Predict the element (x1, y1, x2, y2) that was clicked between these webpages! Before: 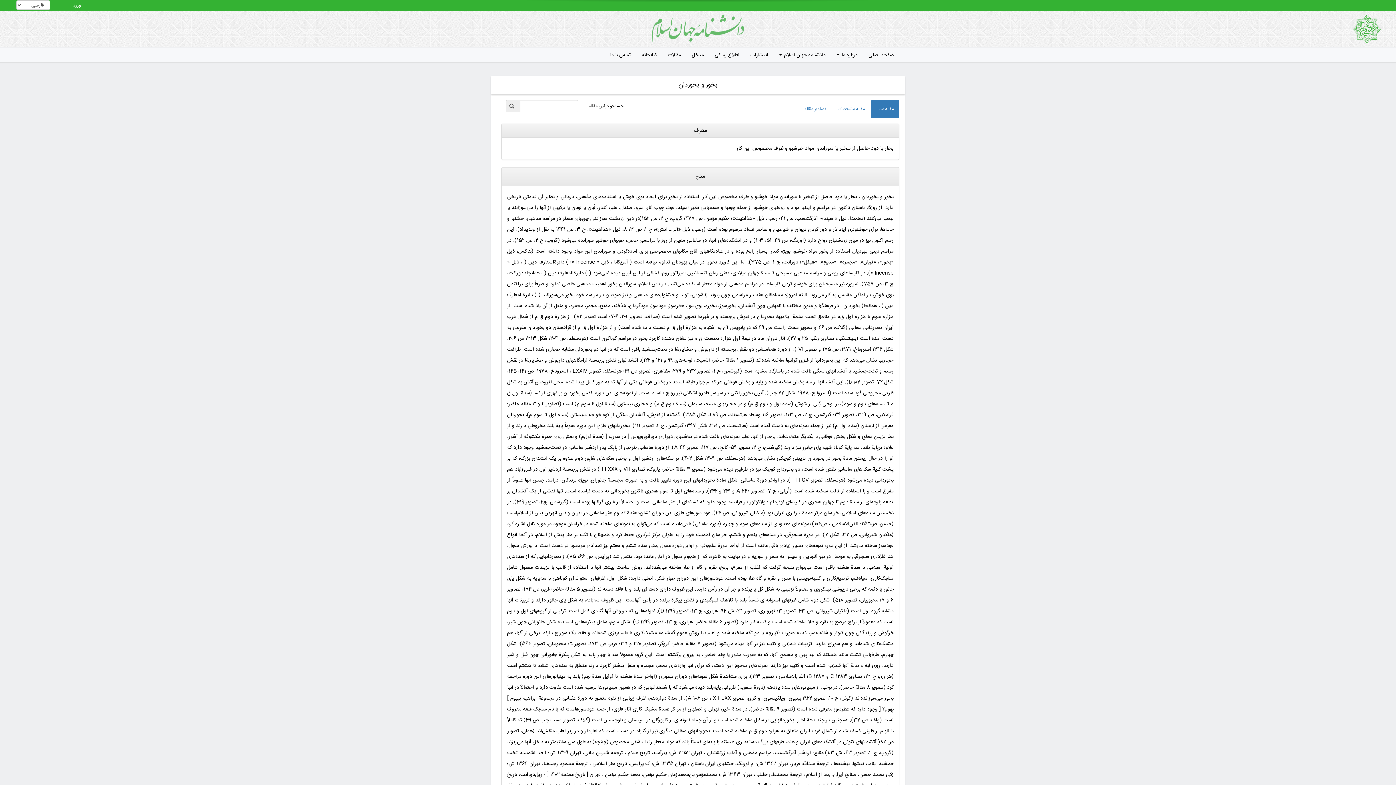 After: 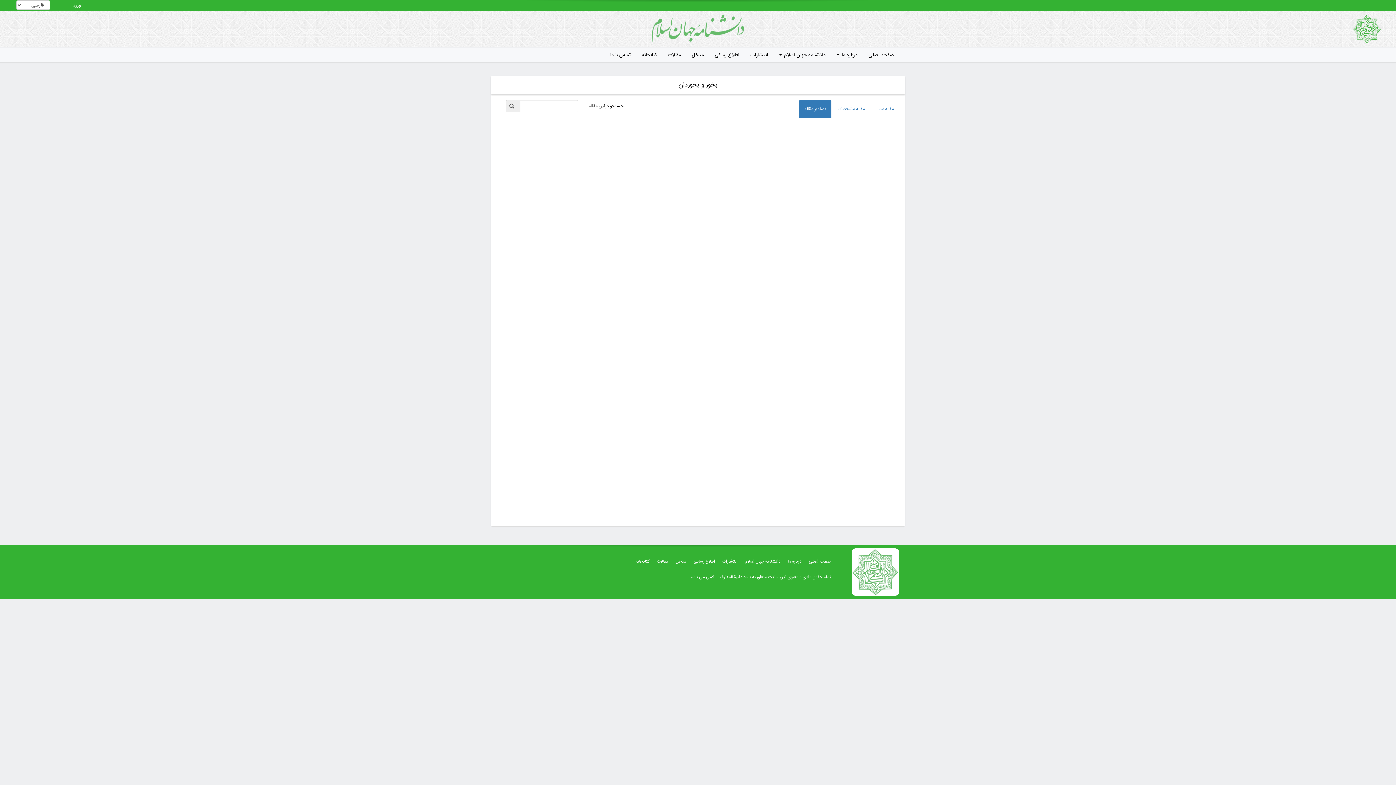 Action: bbox: (799, 100, 831, 118) label: تصاویر مقاله